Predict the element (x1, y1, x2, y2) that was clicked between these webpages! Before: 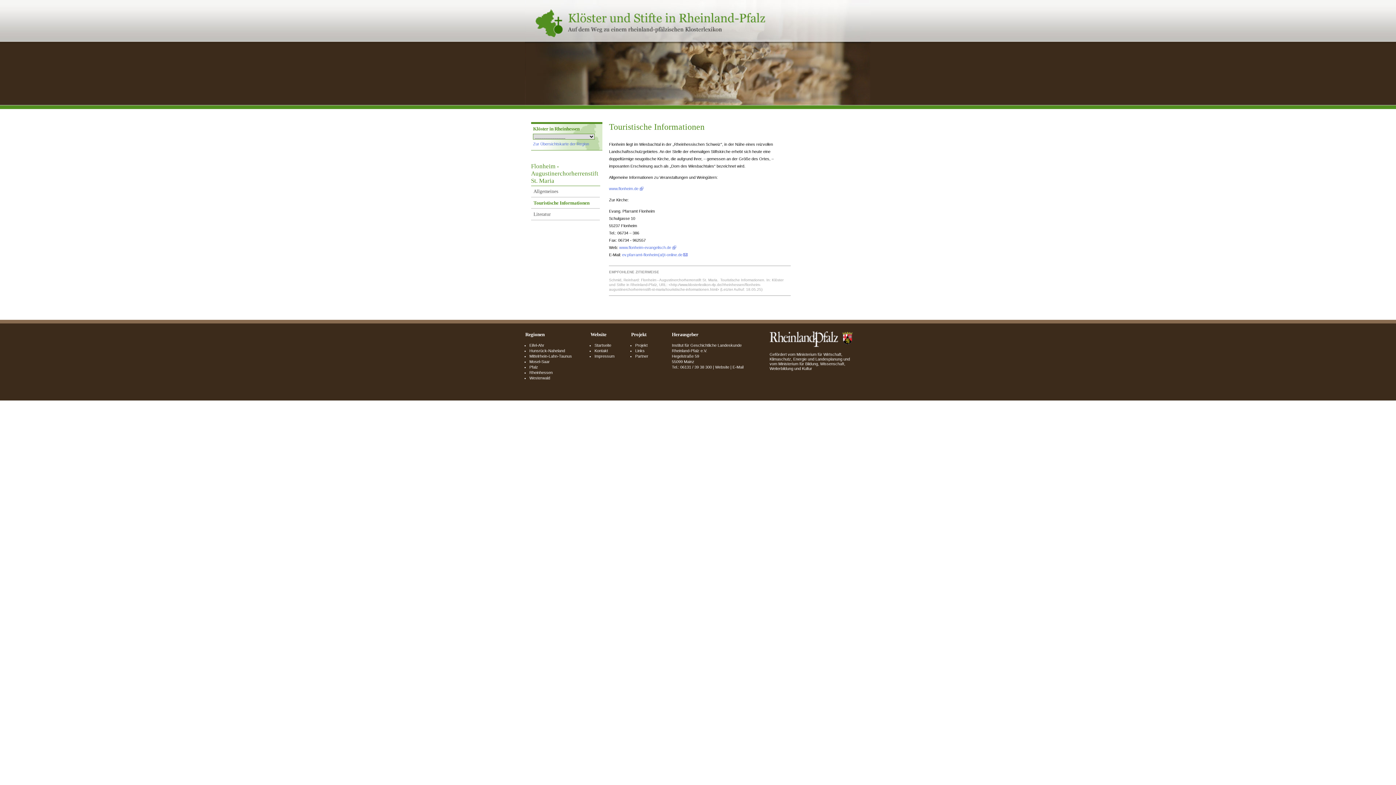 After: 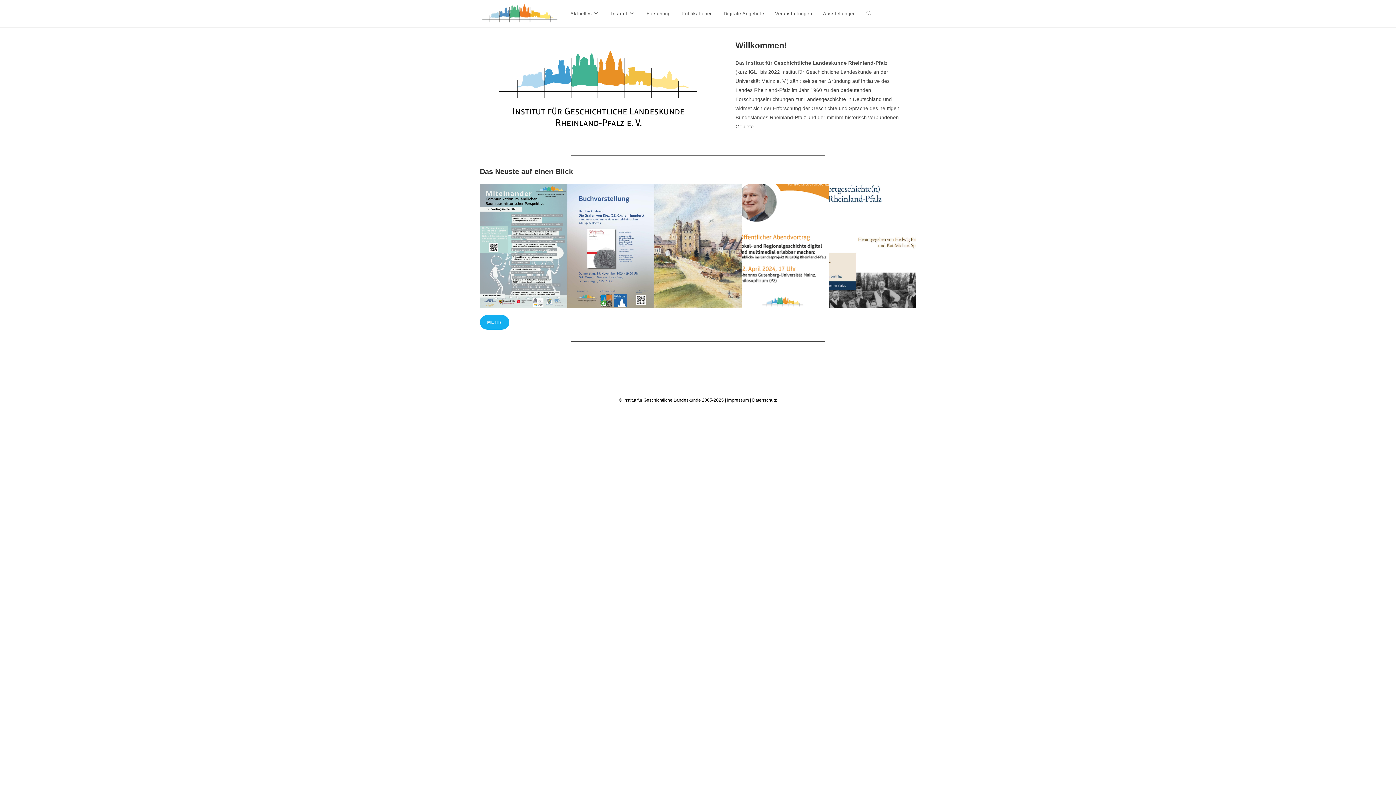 Action: bbox: (715, 365, 729, 369) label: Website